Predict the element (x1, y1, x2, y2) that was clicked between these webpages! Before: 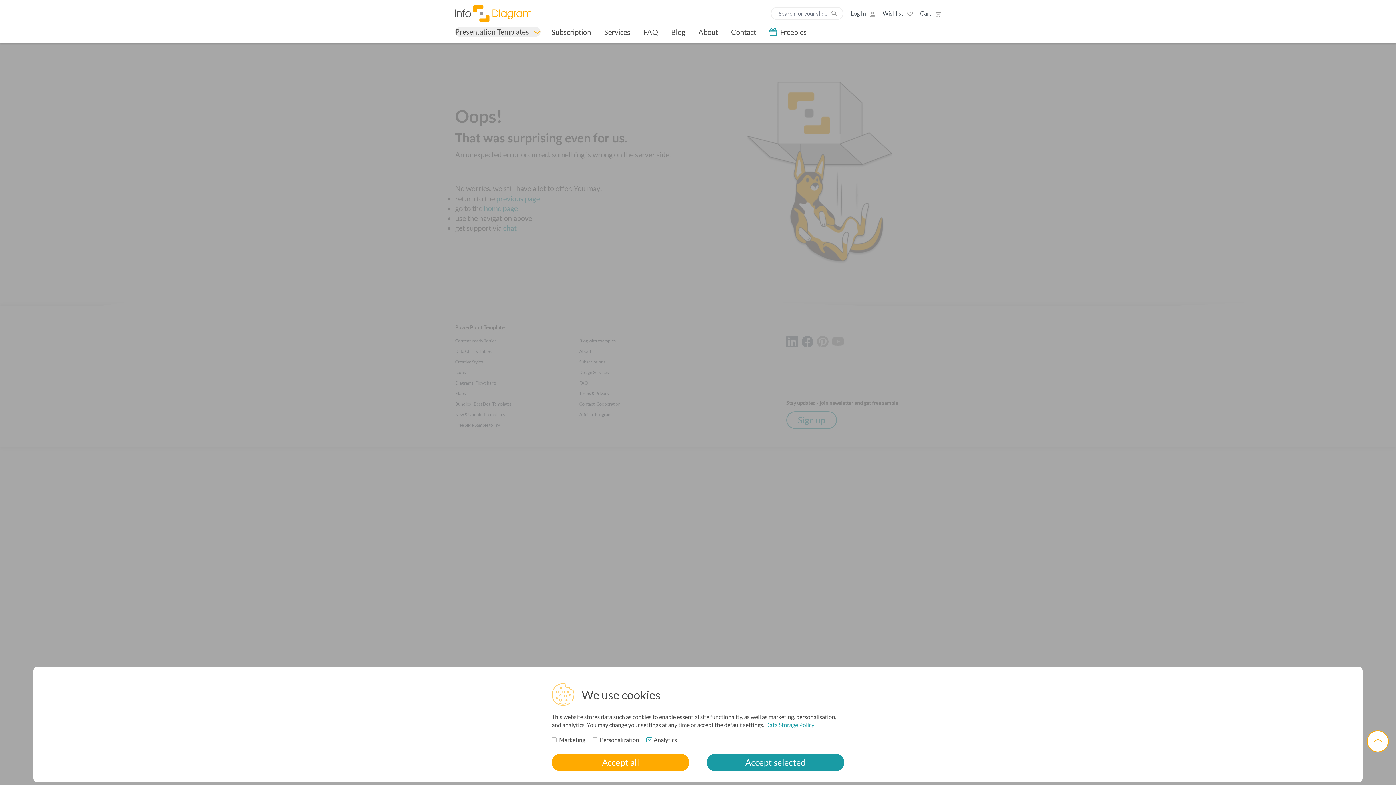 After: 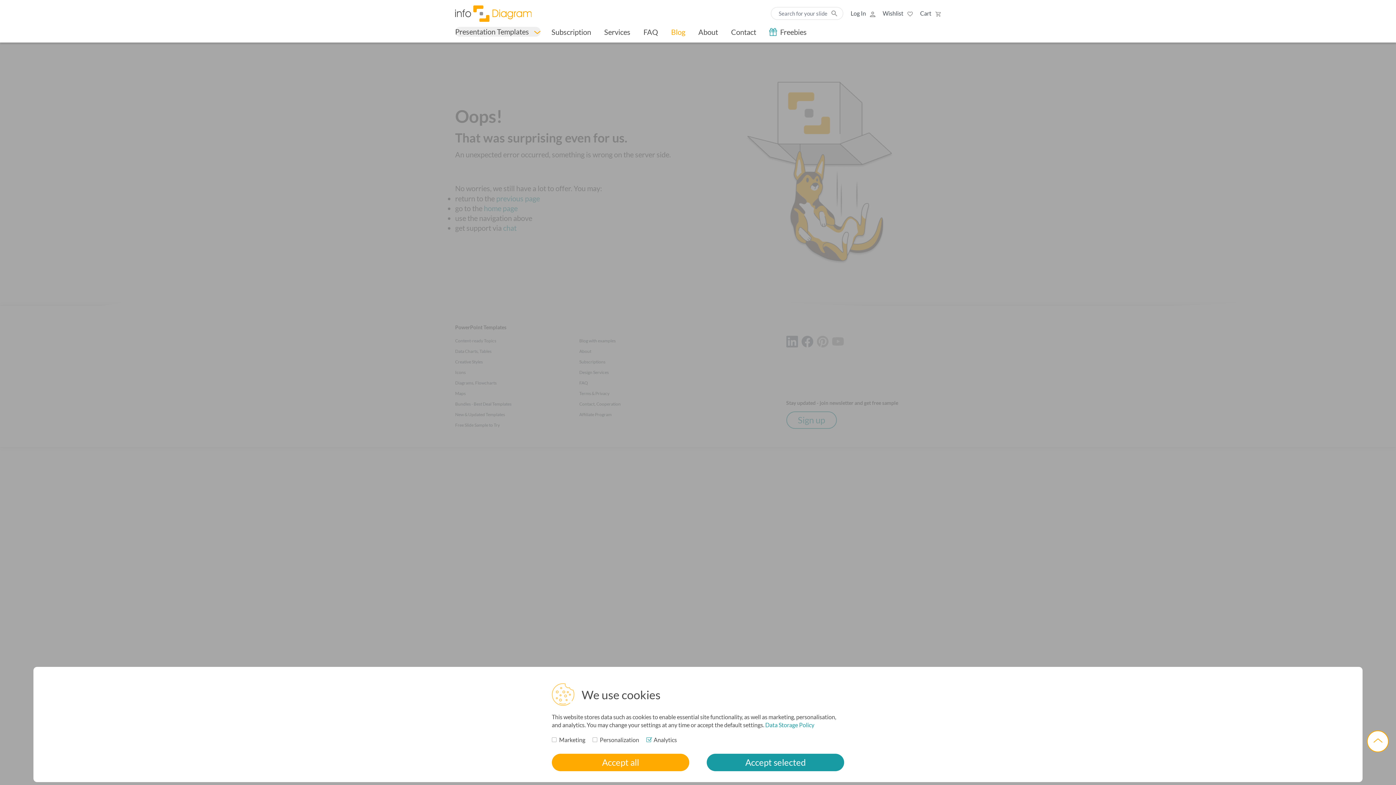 Action: label: Blog bbox: (664, 27, 692, 36)